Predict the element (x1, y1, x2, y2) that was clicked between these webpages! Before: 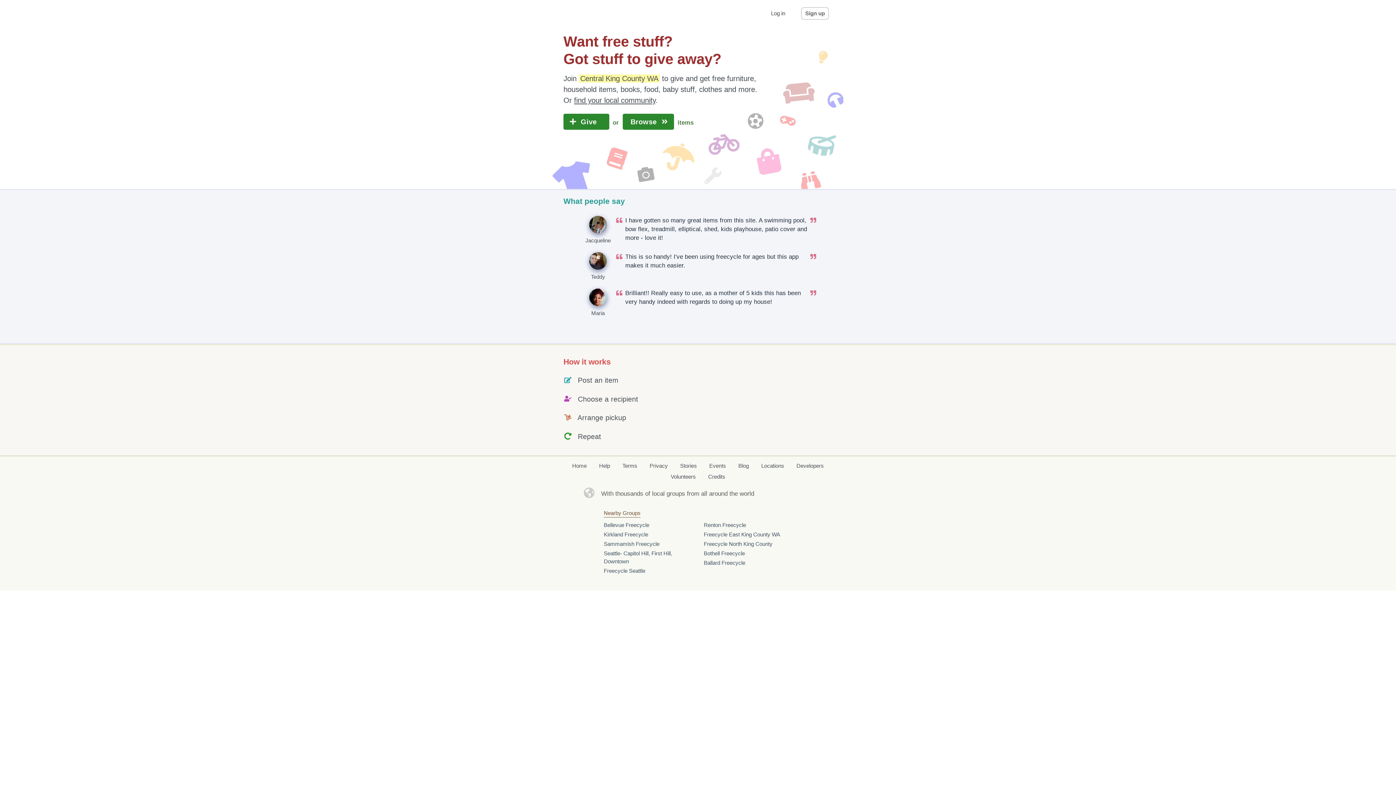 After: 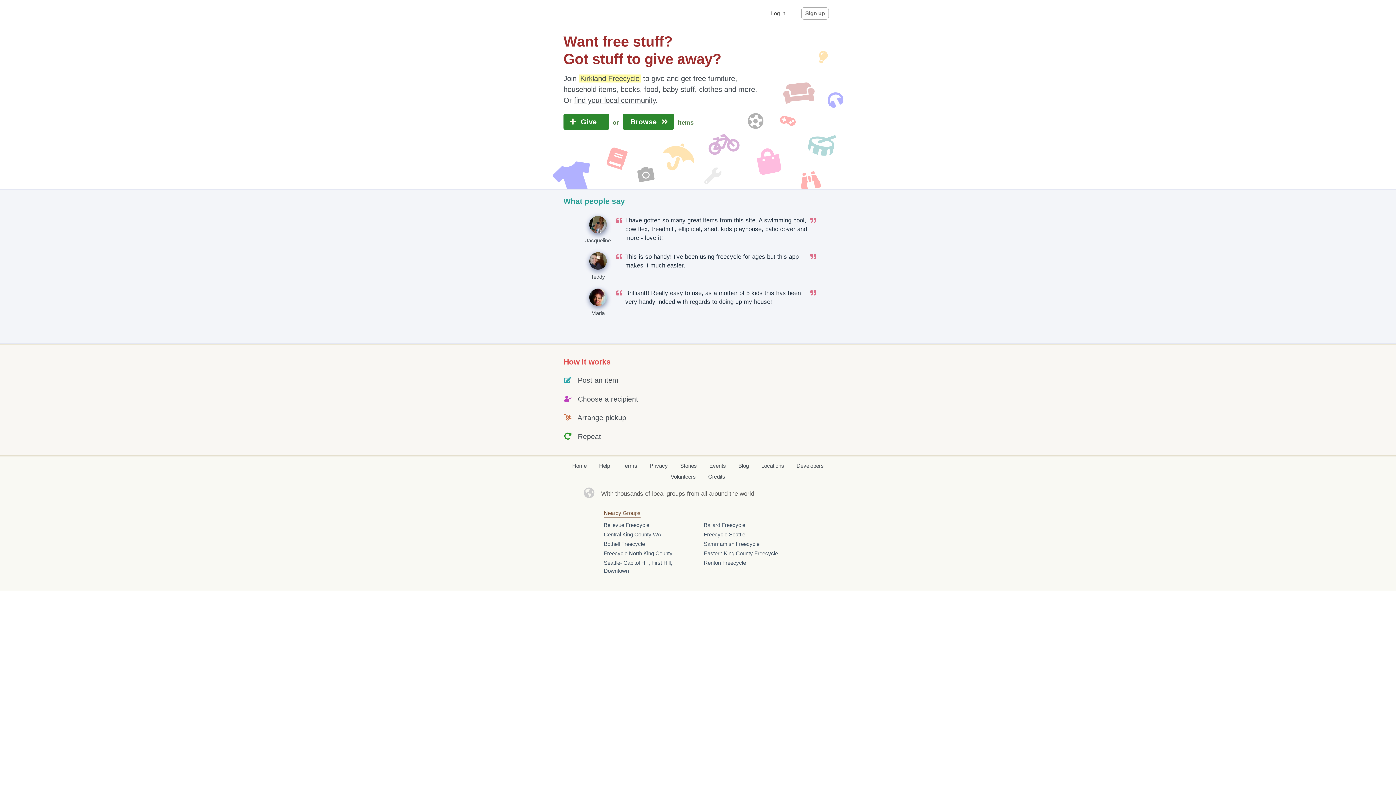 Action: bbox: (604, 530, 648, 539) label: Kirkland Freecycle